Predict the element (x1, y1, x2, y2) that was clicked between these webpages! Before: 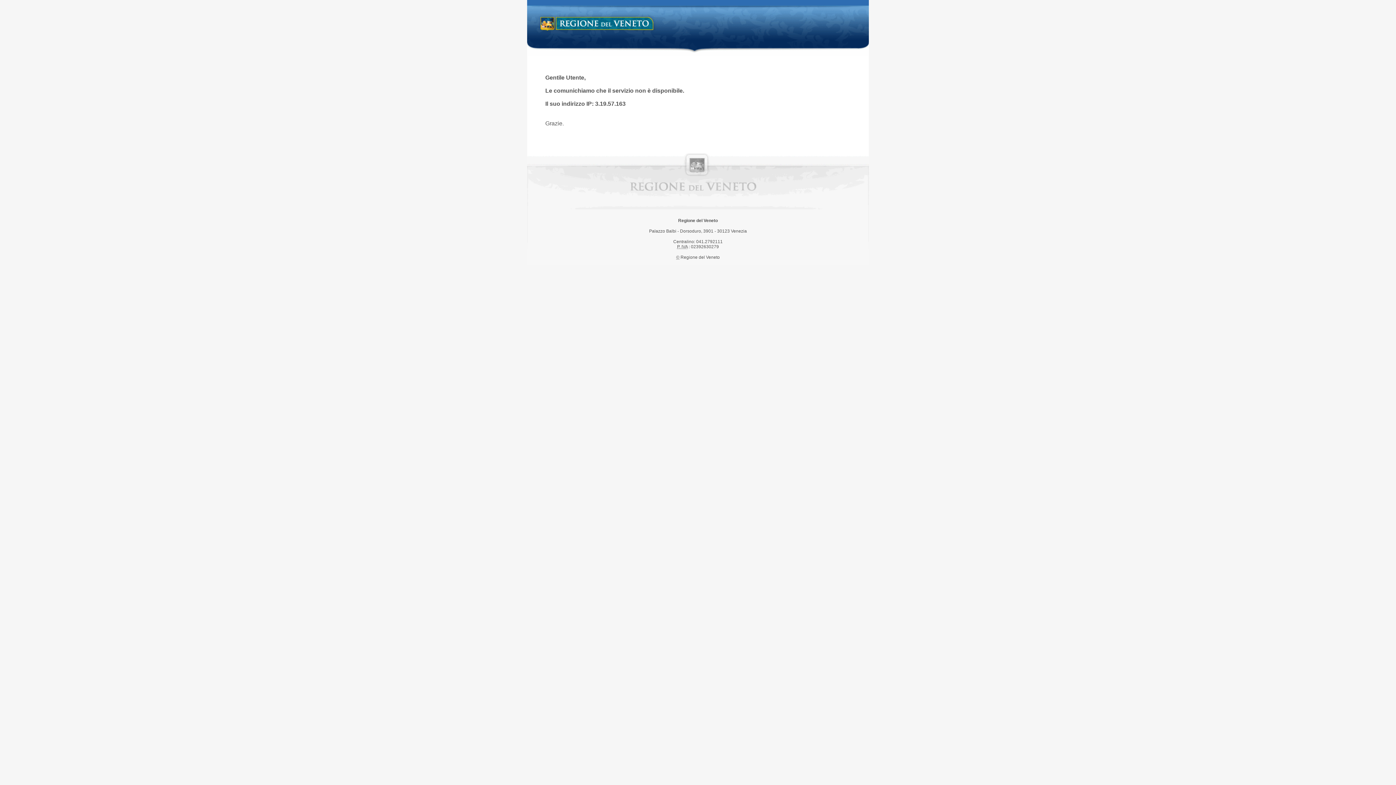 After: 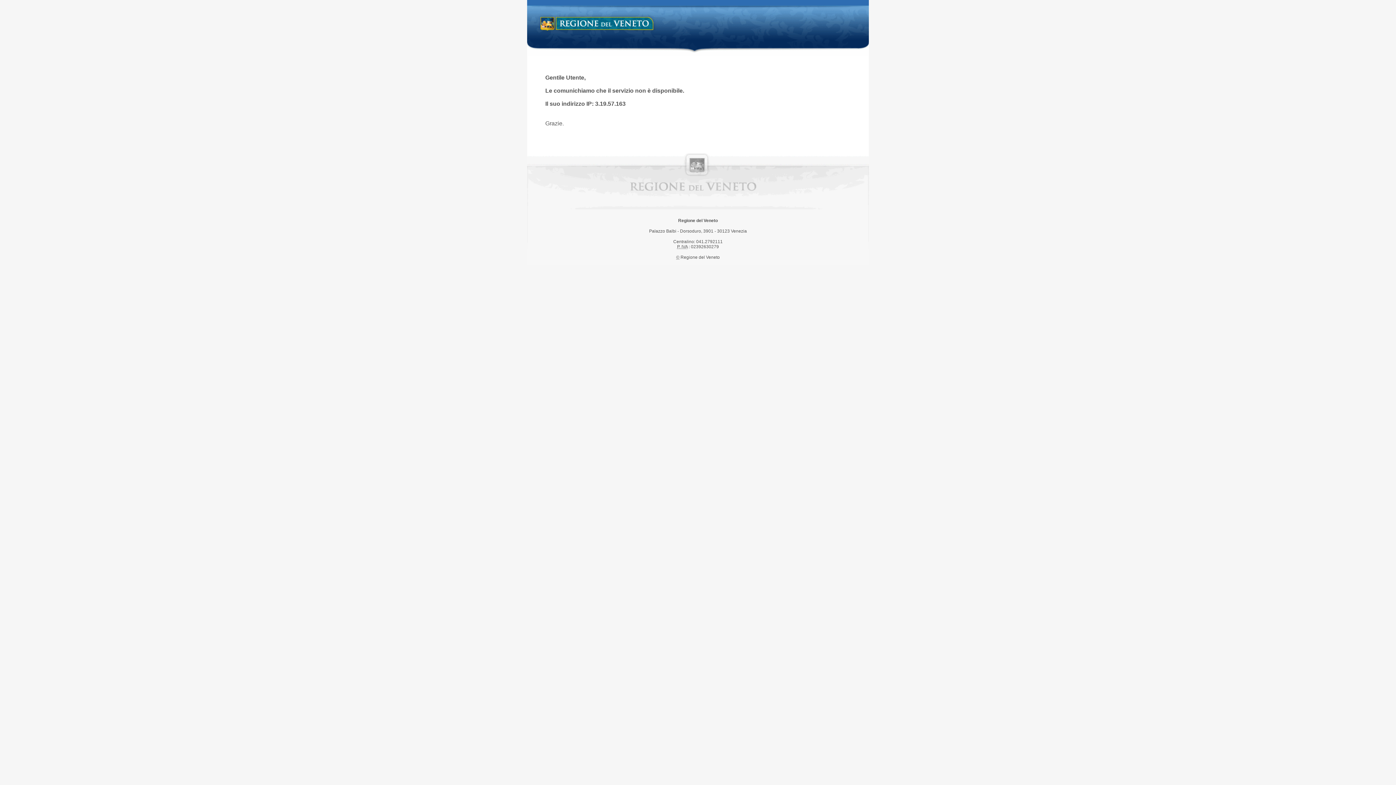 Action: label: Regione del Veneto bbox: (538, 14, 658, 34)